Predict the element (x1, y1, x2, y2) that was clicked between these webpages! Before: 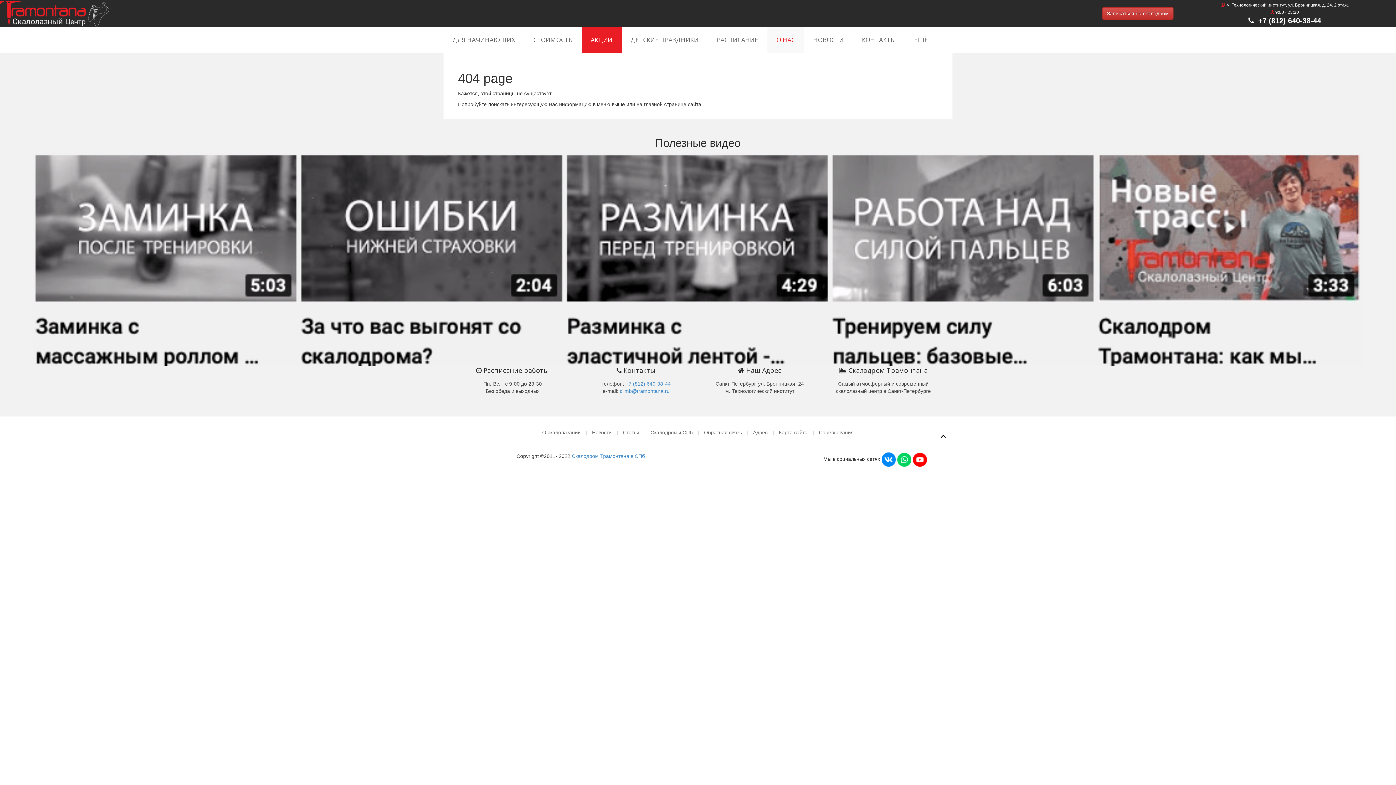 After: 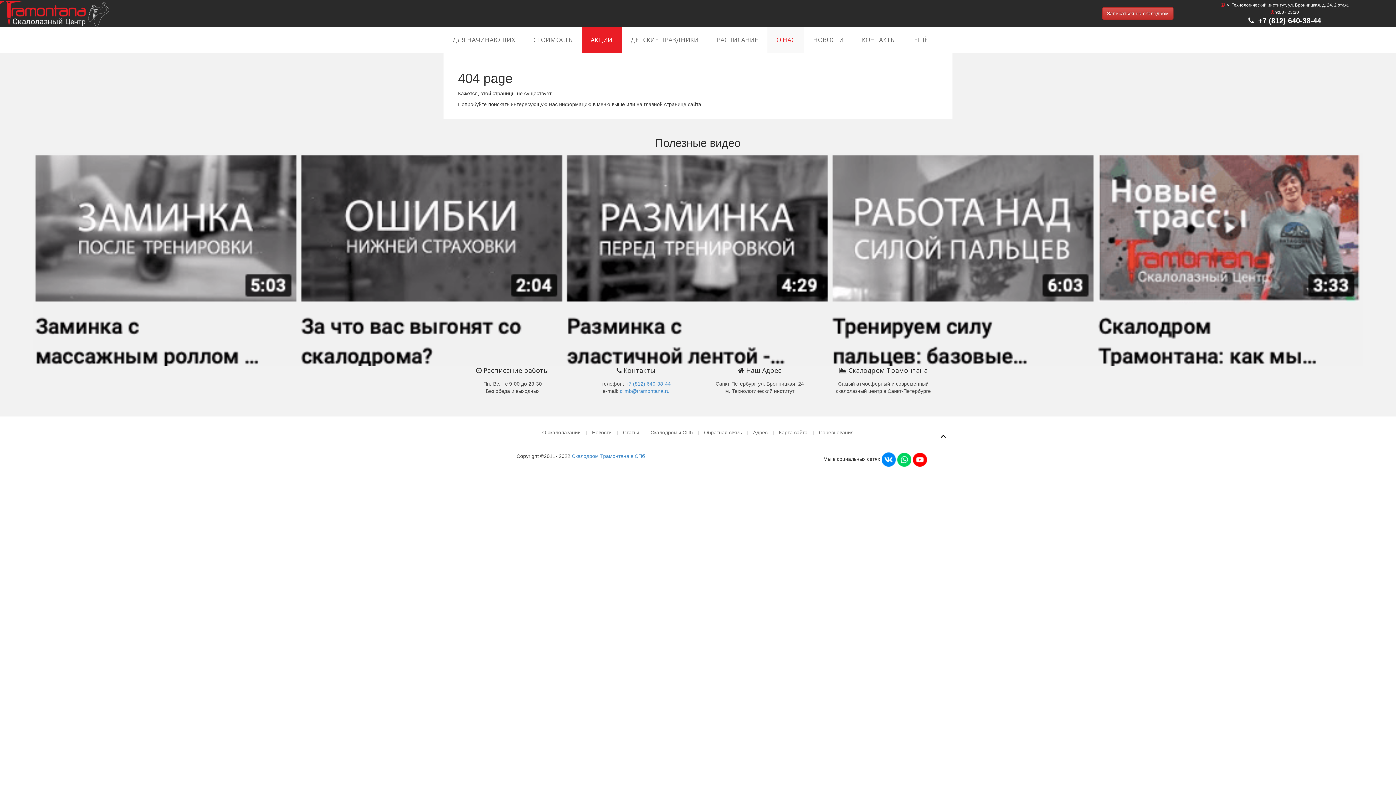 Action: bbox: (913, 456, 927, 462)